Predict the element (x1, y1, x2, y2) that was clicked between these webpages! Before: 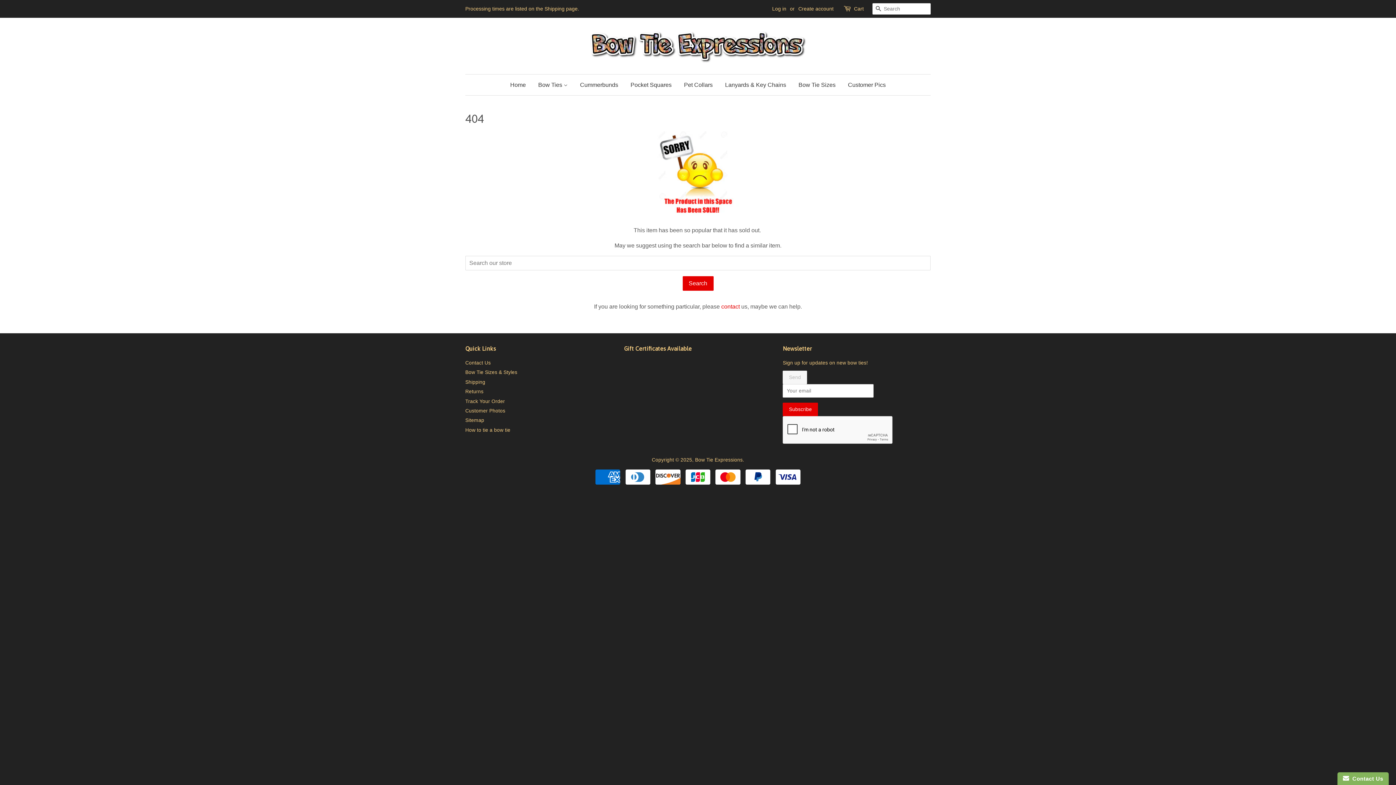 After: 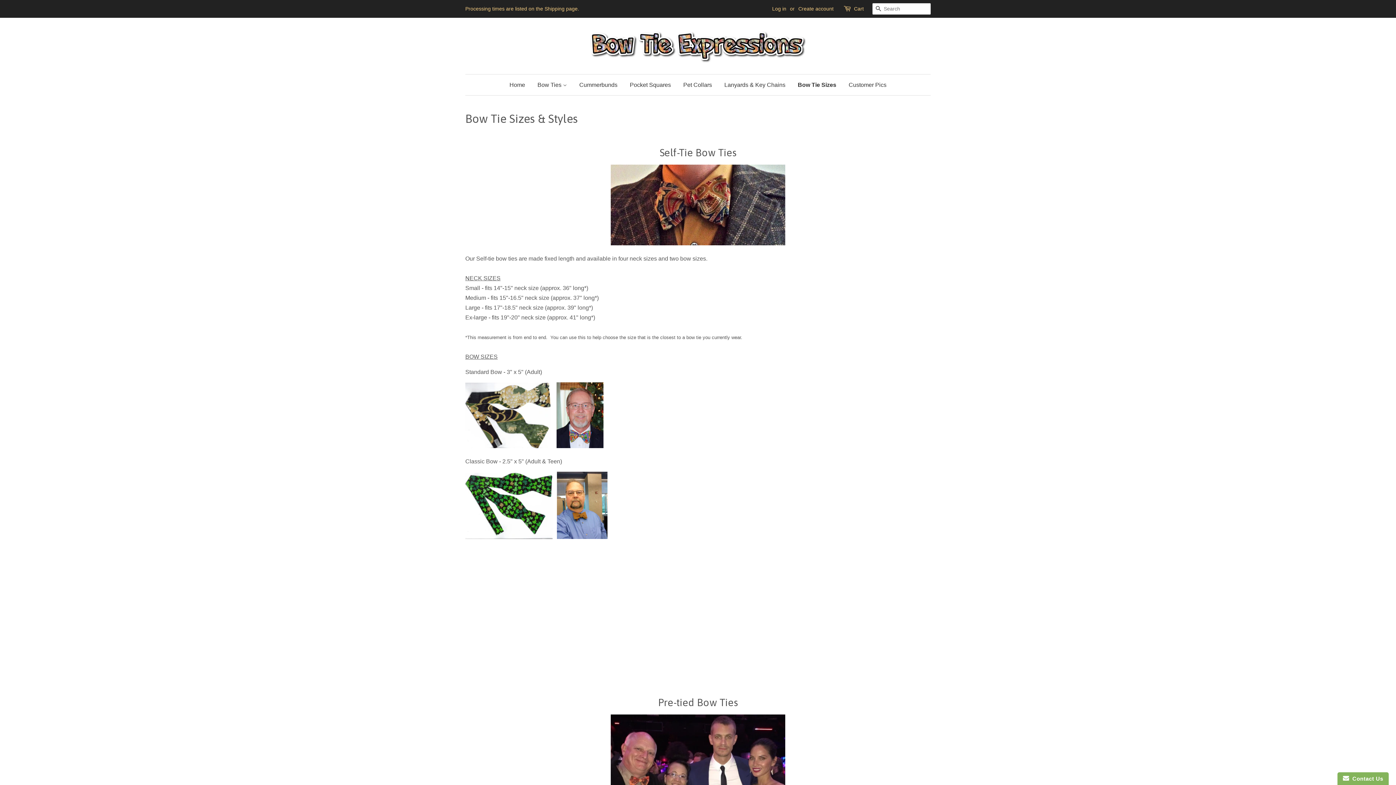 Action: bbox: (465, 369, 517, 375) label: Bow Tie Sizes & Styles